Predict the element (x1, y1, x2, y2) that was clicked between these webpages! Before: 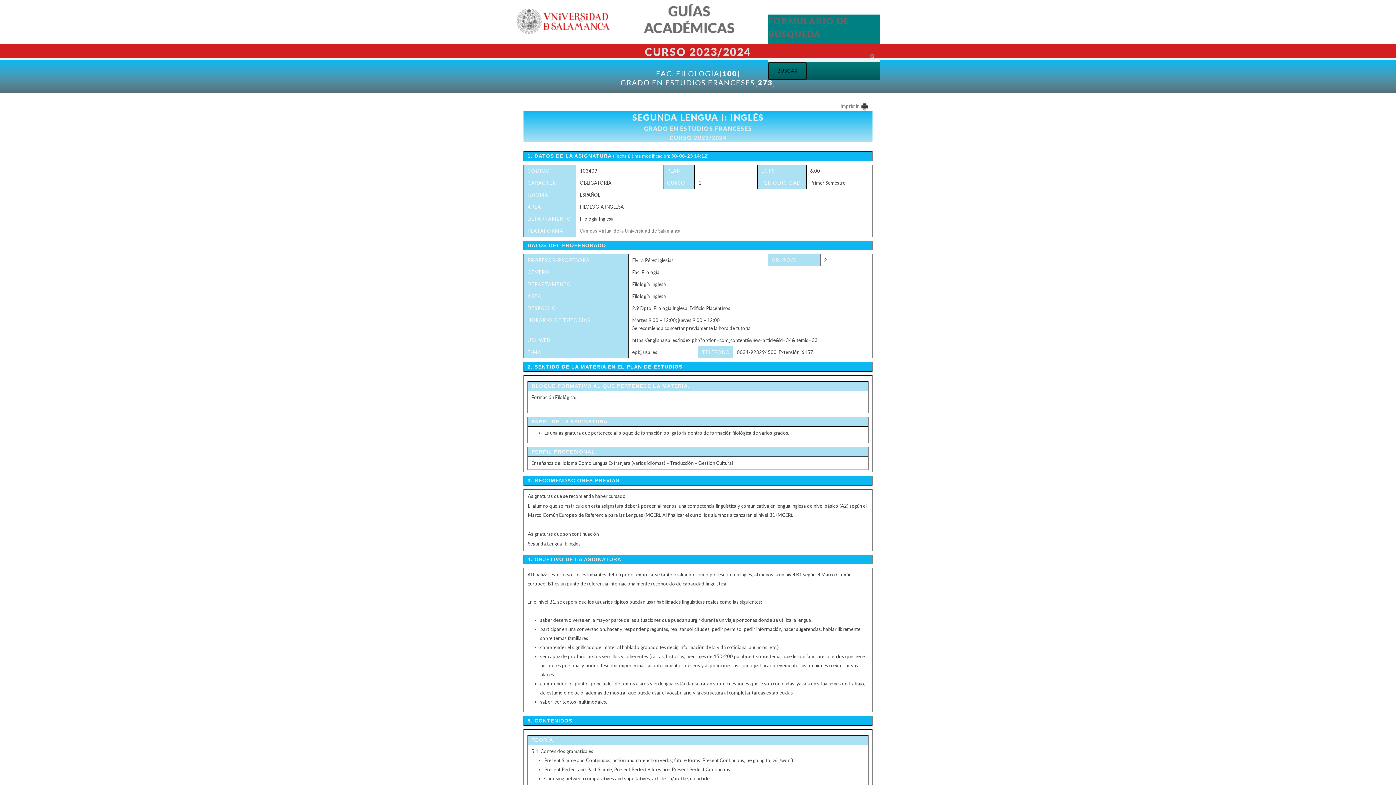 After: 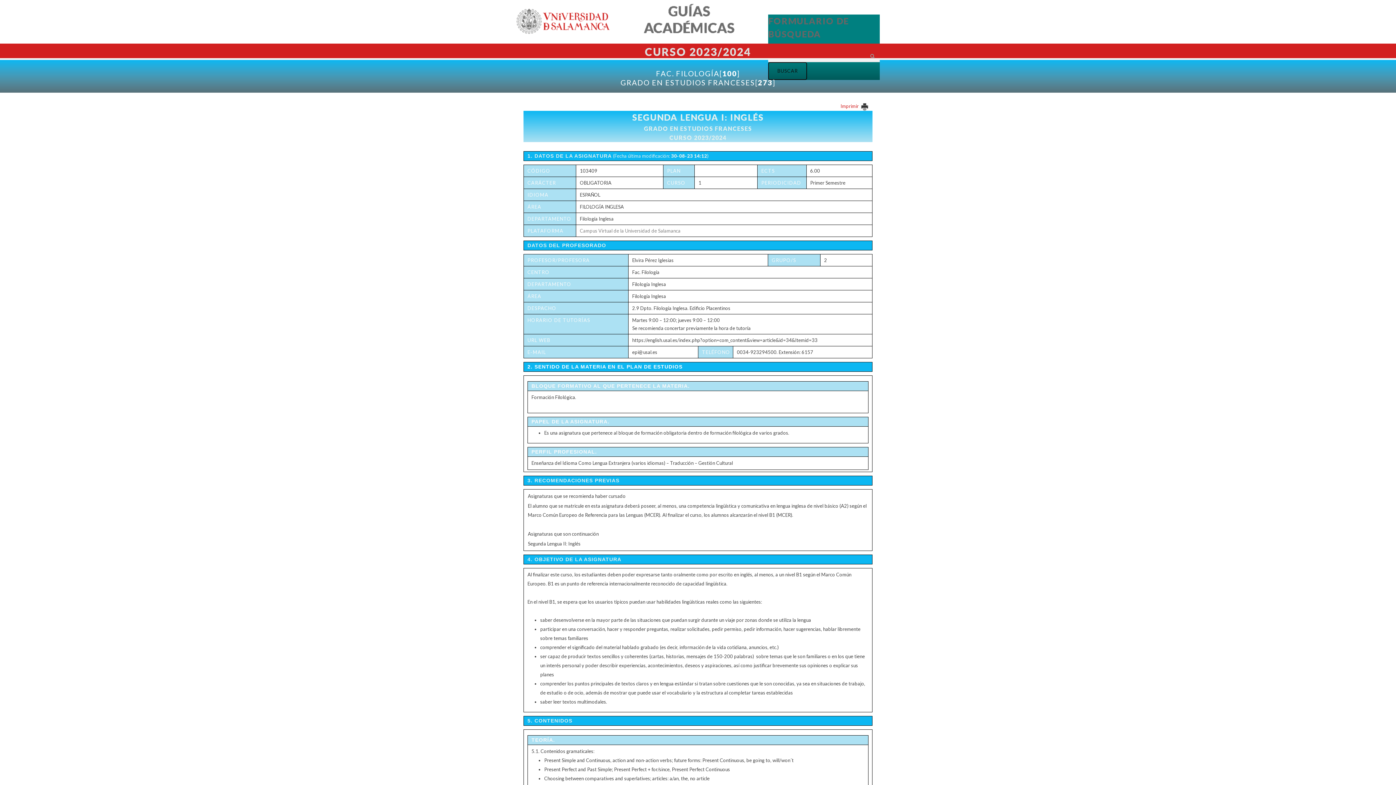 Action: bbox: (840, 103, 880, 109) label: Imprimir 